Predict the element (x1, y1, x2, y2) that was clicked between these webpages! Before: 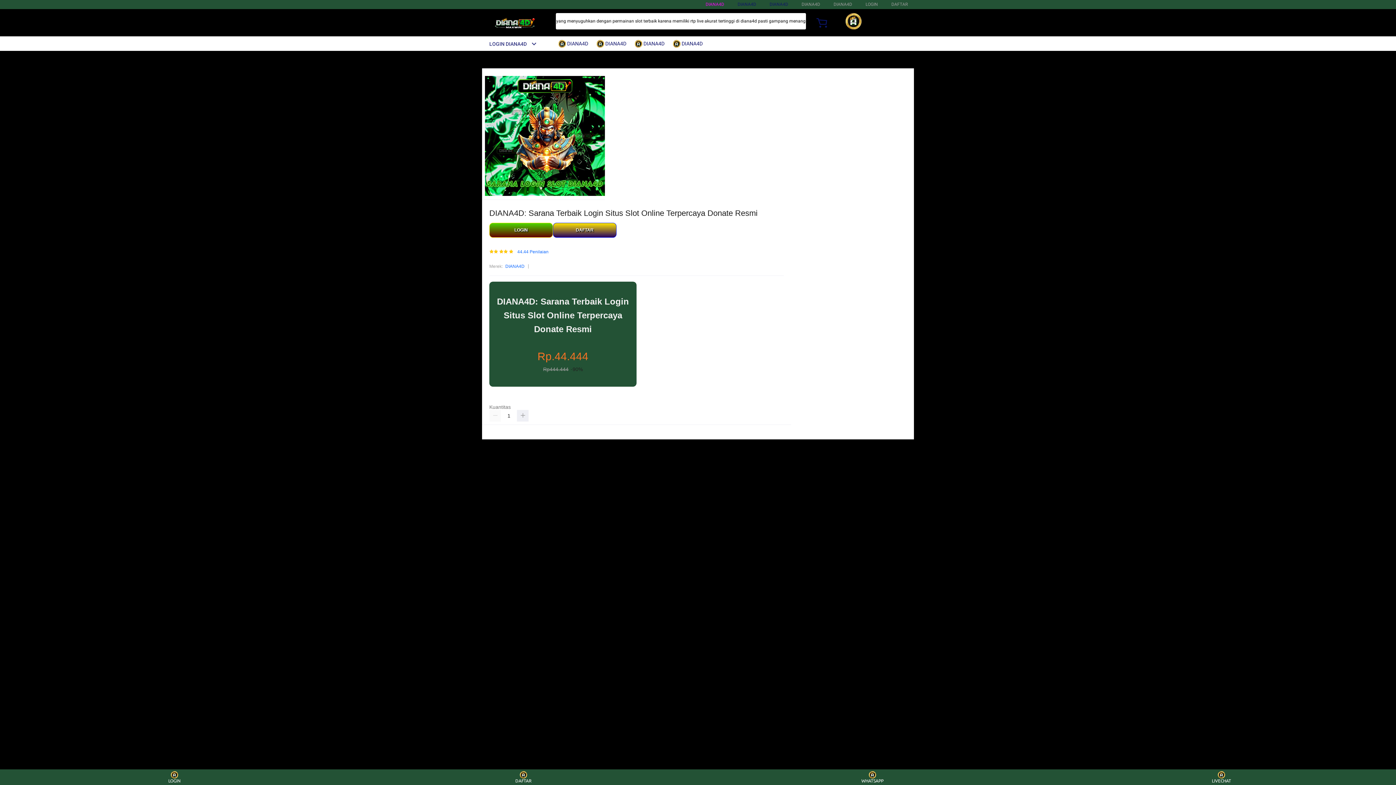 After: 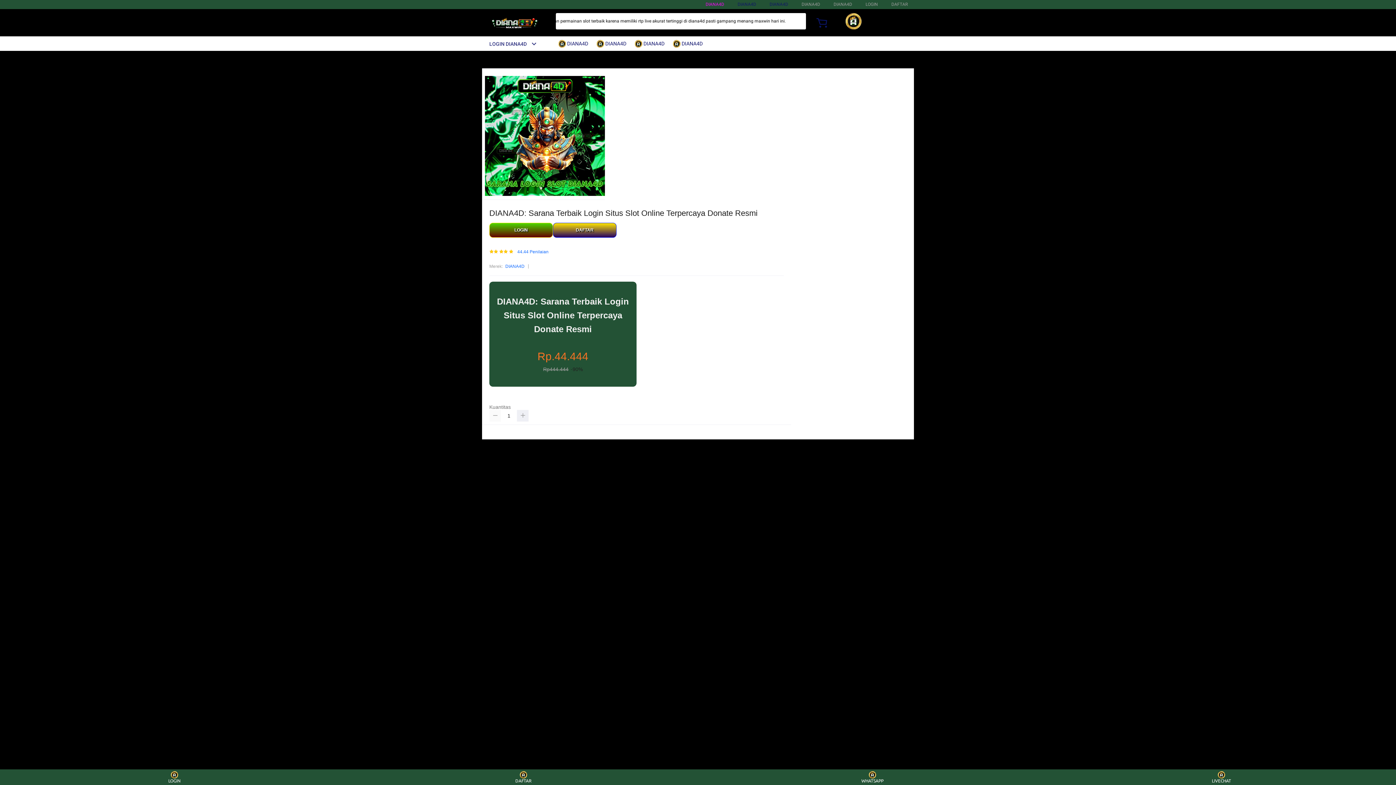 Action: bbox: (489, 410, 501, 421)